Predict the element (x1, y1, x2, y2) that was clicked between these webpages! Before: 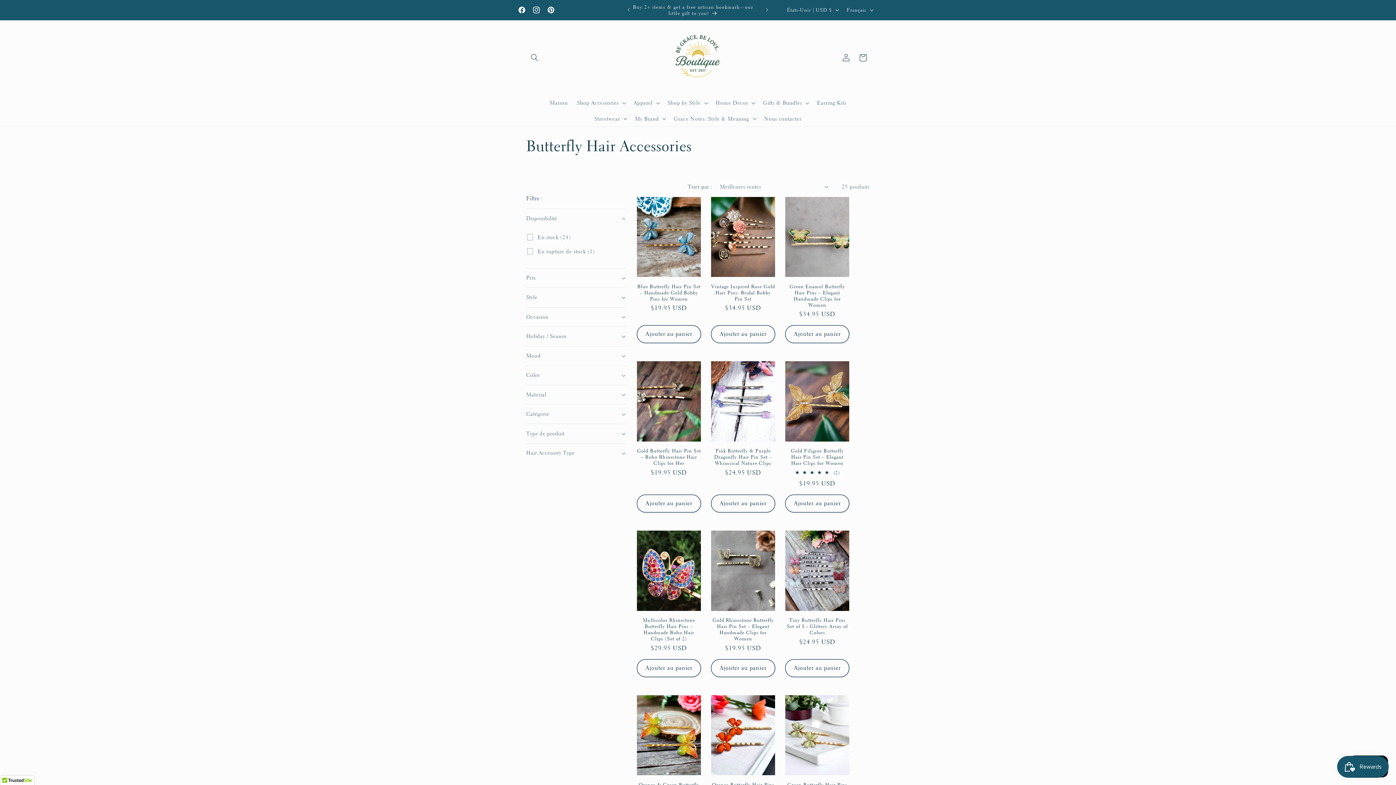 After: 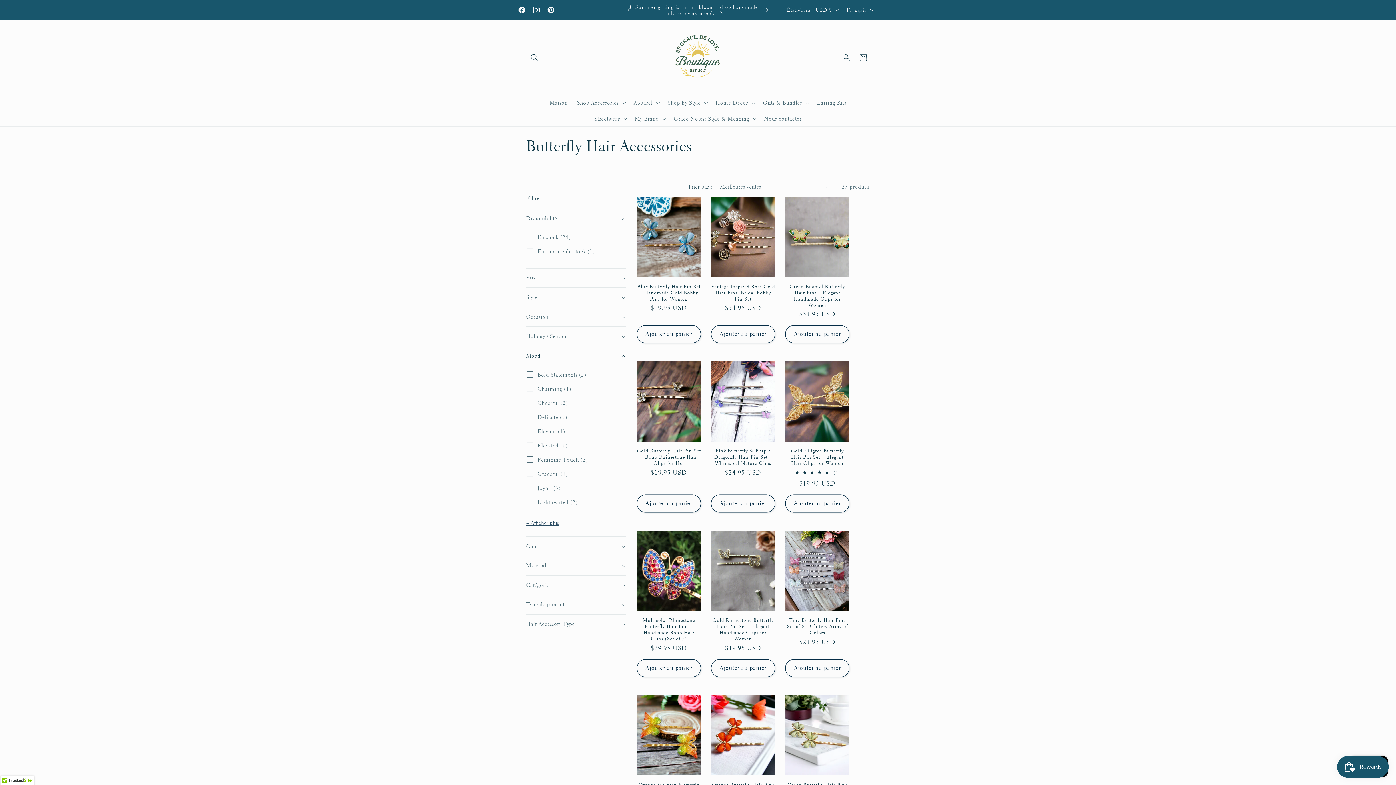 Action: label: Mood (0 sélectionné) bbox: (526, 346, 625, 365)